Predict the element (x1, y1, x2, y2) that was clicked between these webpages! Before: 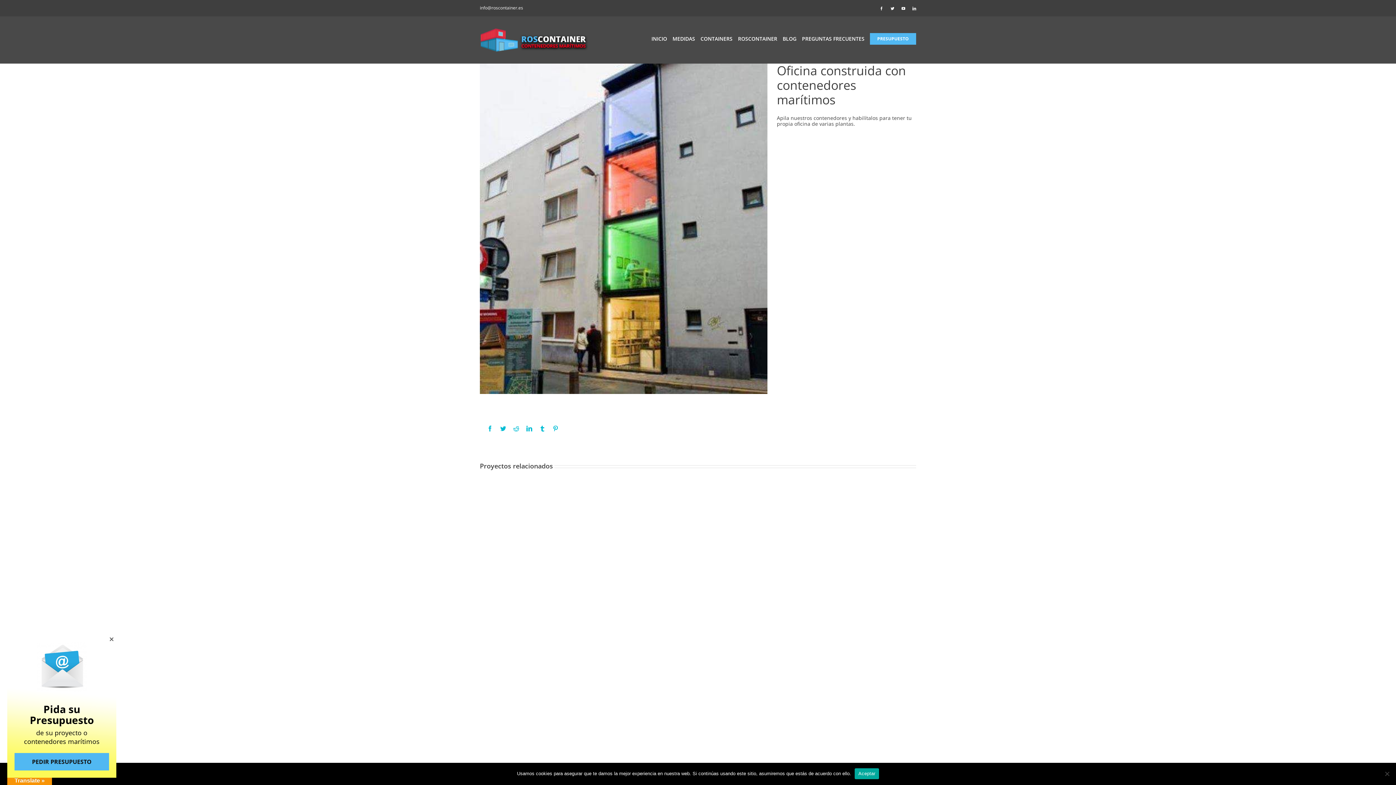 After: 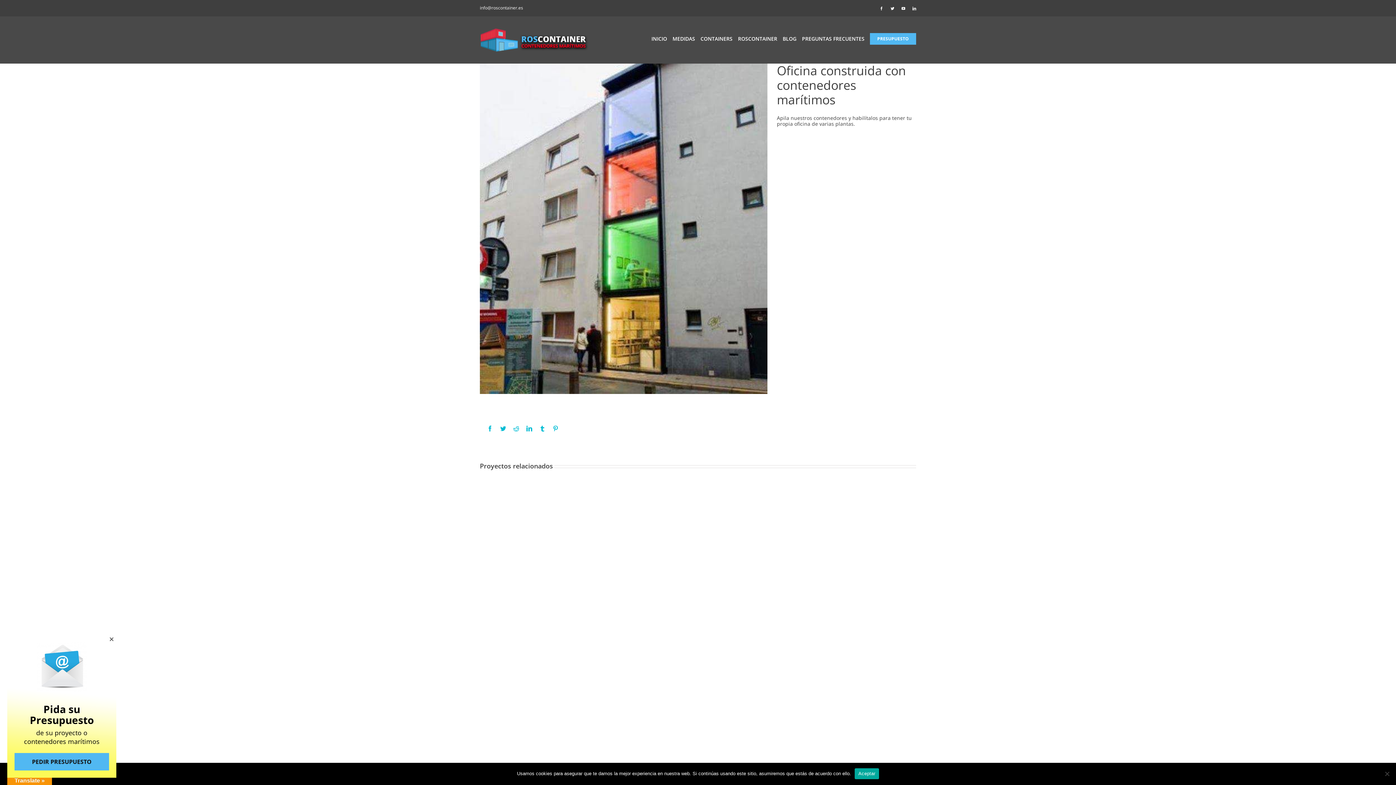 Action: label: info@roscontainer.es bbox: (480, 4, 523, 10)